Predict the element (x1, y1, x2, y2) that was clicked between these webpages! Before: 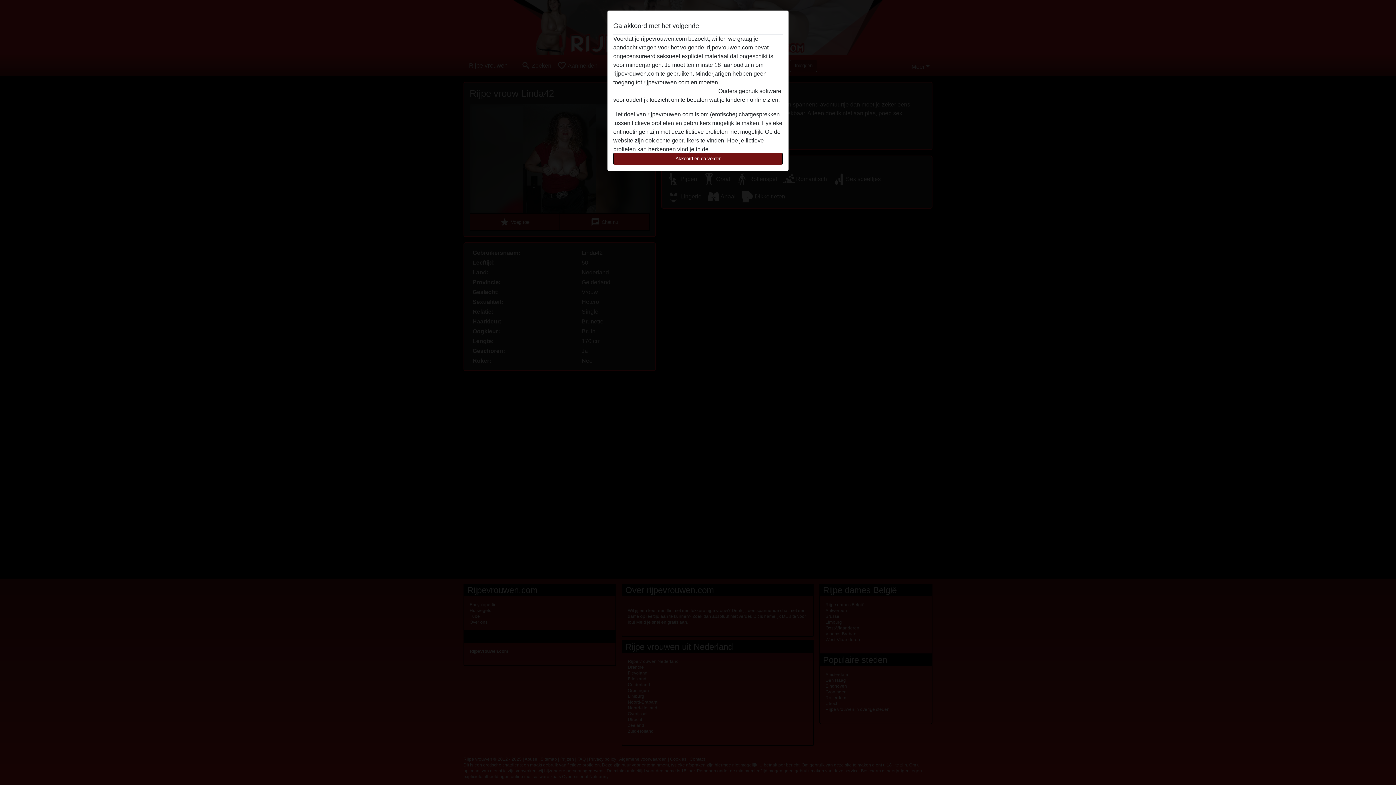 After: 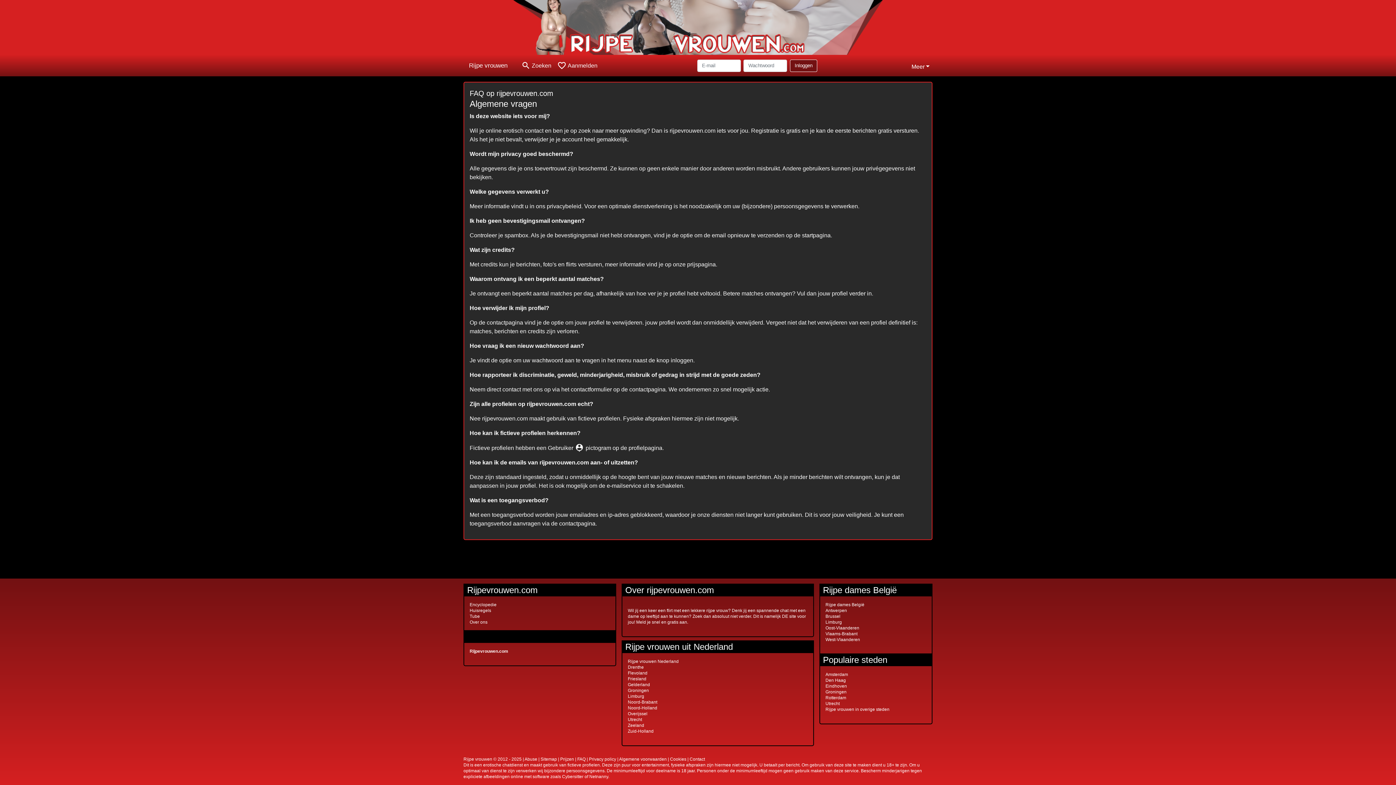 Action: label: FAQ bbox: (710, 146, 721, 152)